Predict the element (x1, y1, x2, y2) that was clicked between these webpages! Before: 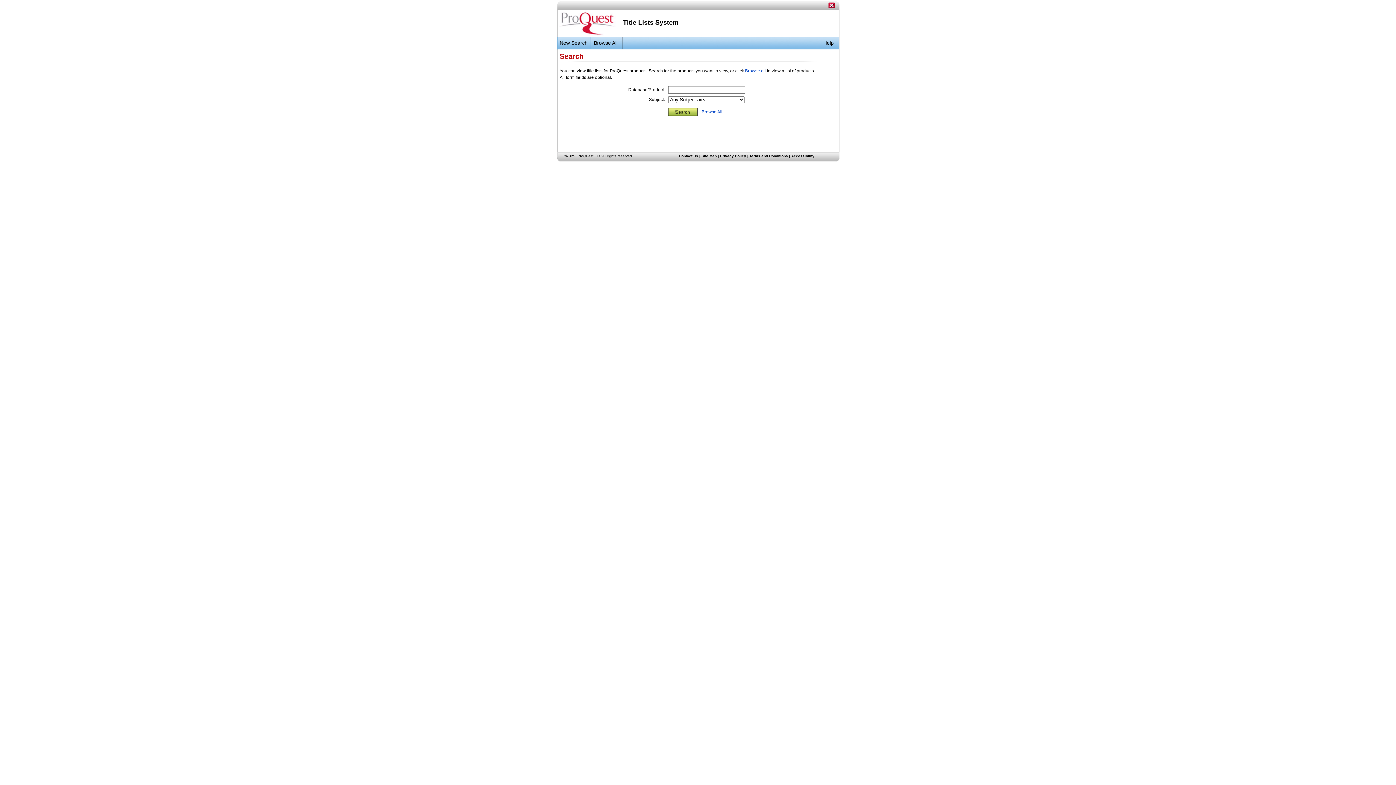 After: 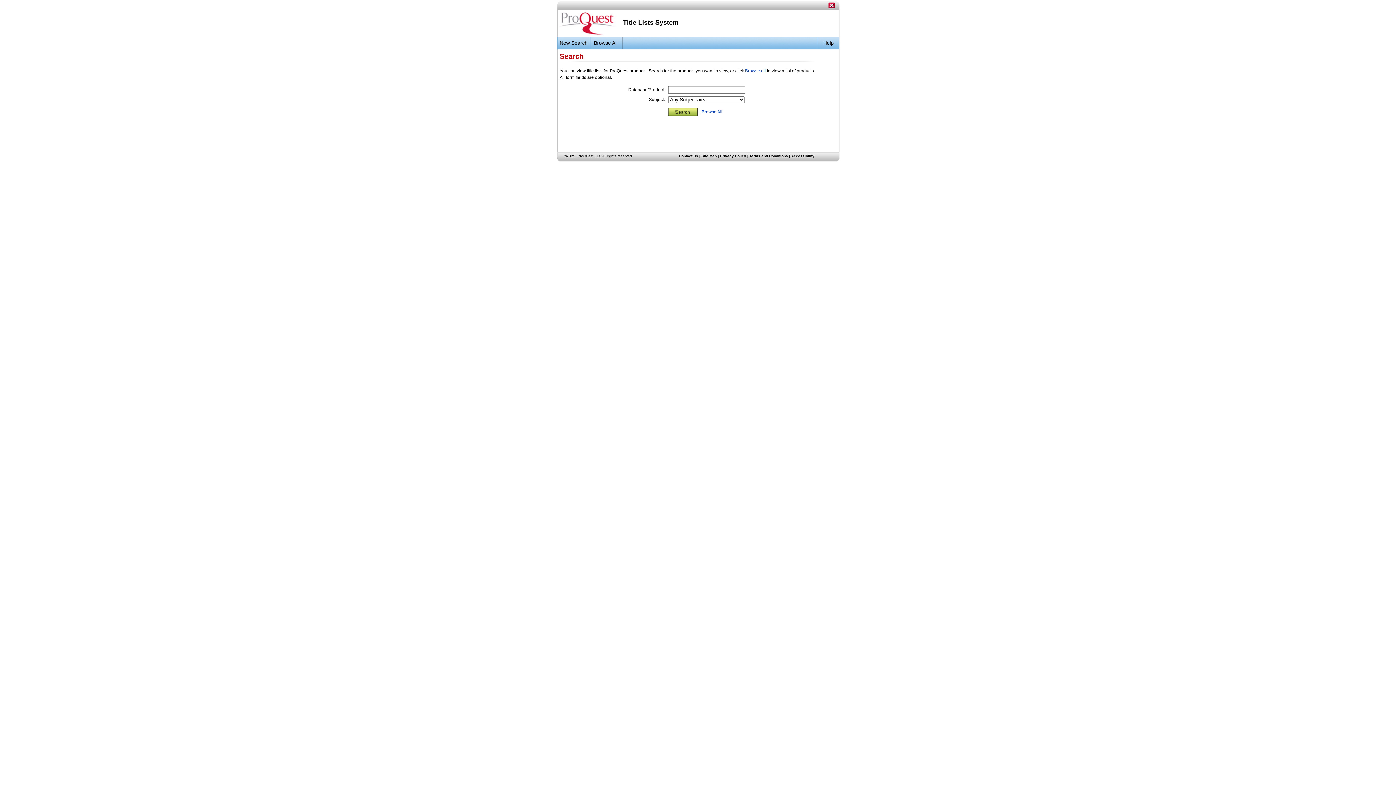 Action: bbox: (557, 31, 618, 37)